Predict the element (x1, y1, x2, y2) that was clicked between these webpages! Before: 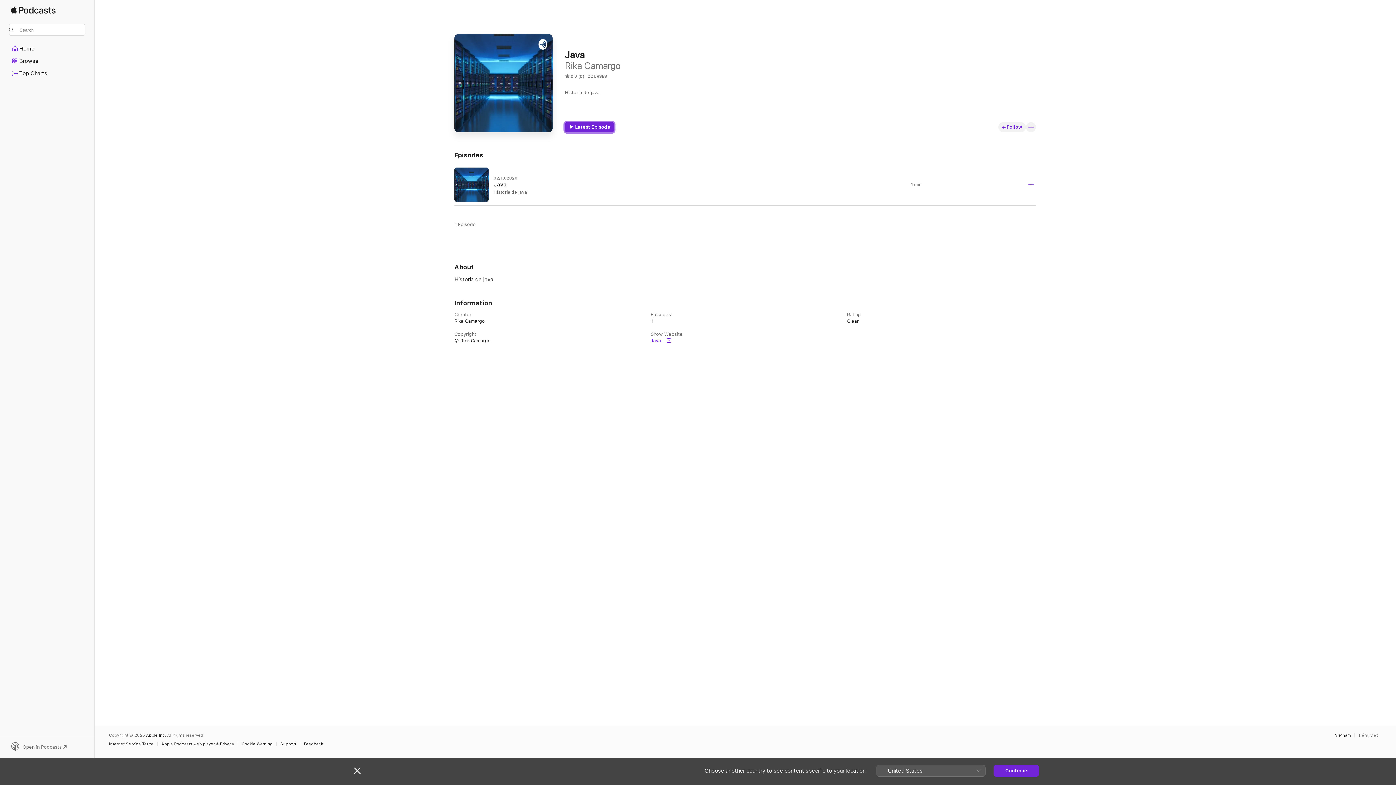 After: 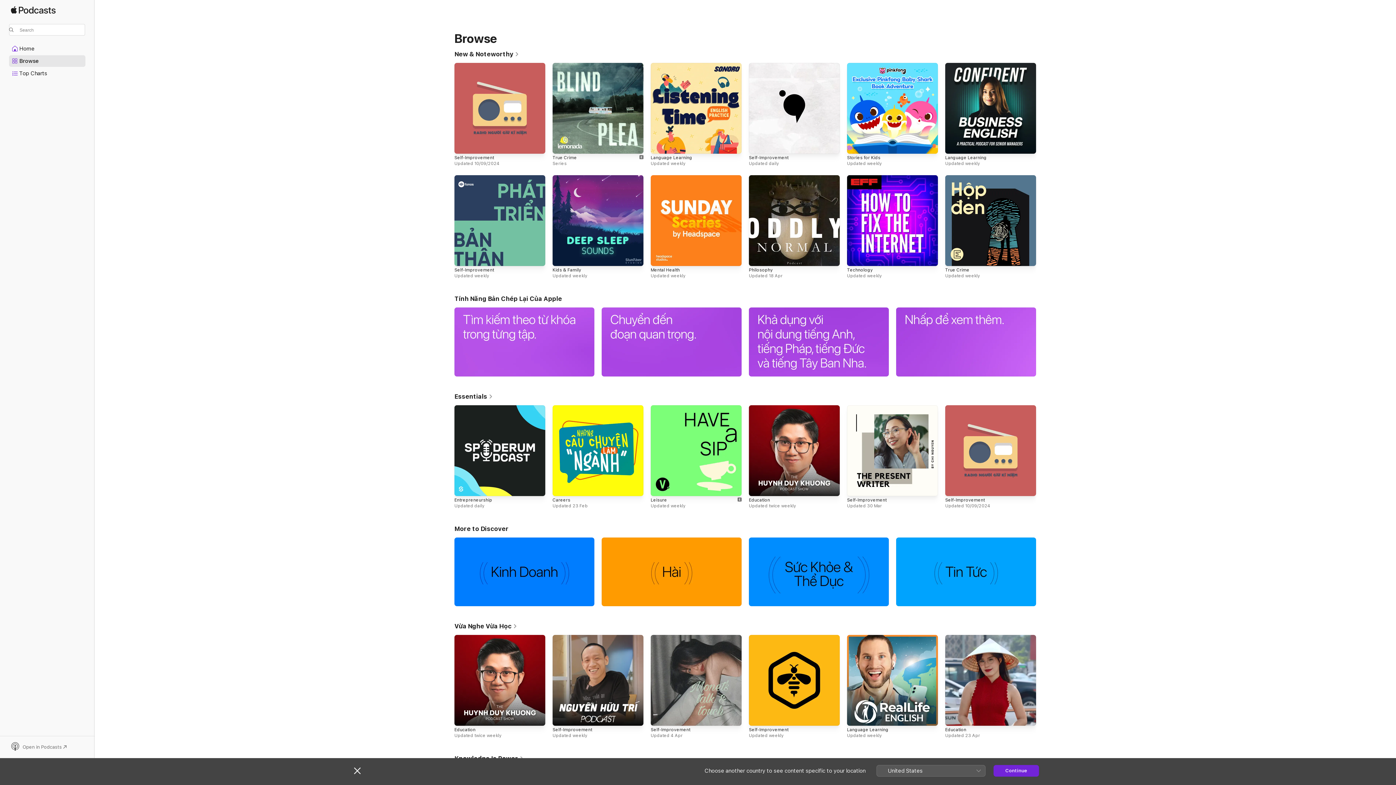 Action: label: Browse bbox: (9, 55, 85, 66)